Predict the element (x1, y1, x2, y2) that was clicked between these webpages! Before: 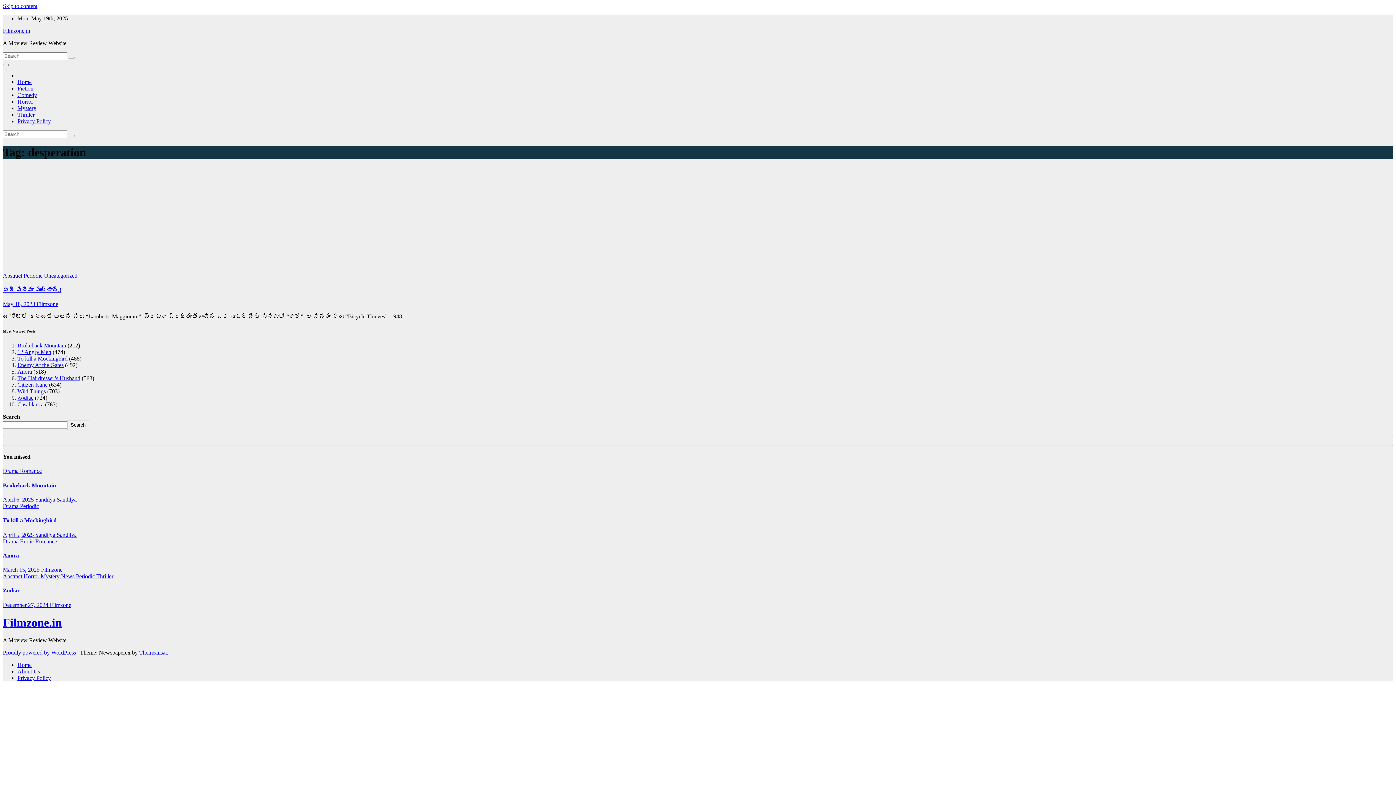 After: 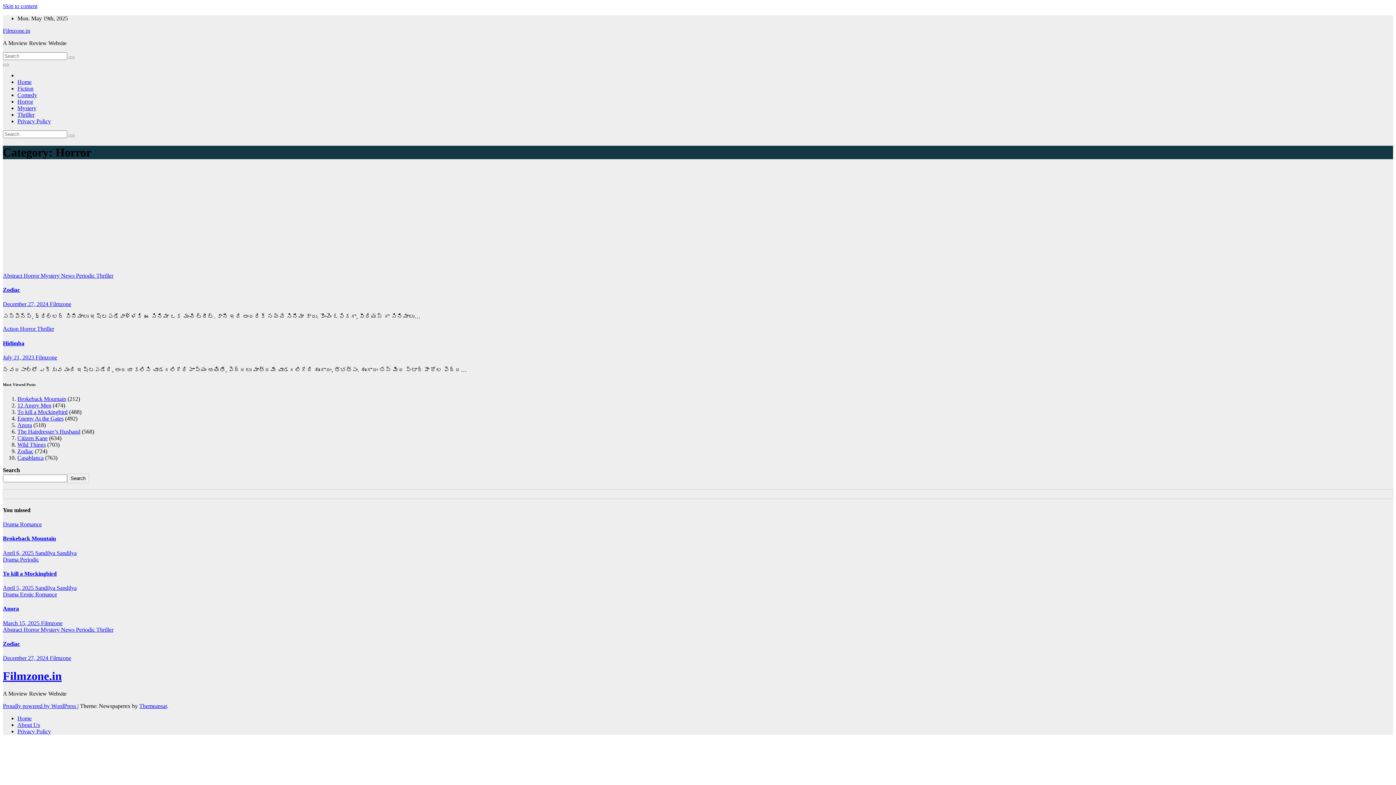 Action: bbox: (23, 573, 40, 579) label: Horror 